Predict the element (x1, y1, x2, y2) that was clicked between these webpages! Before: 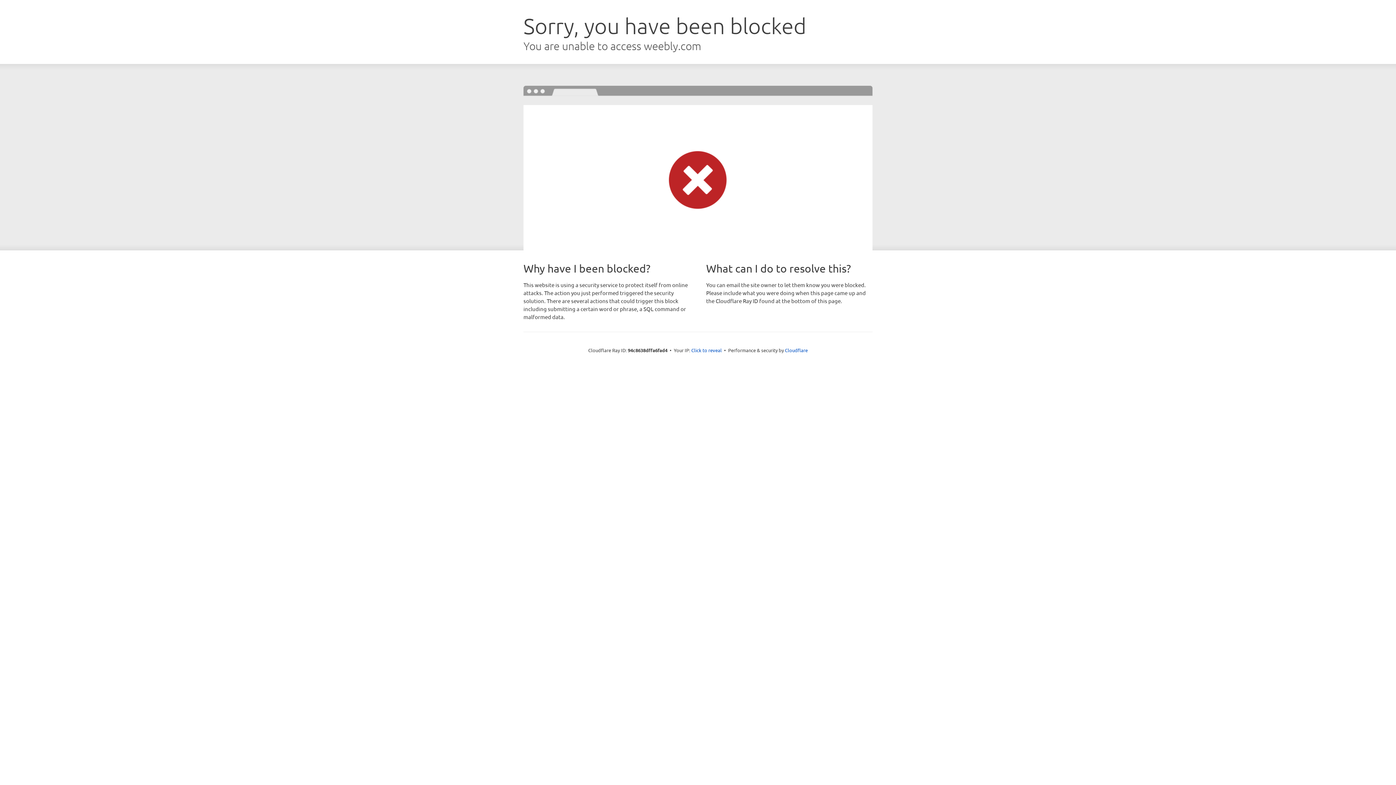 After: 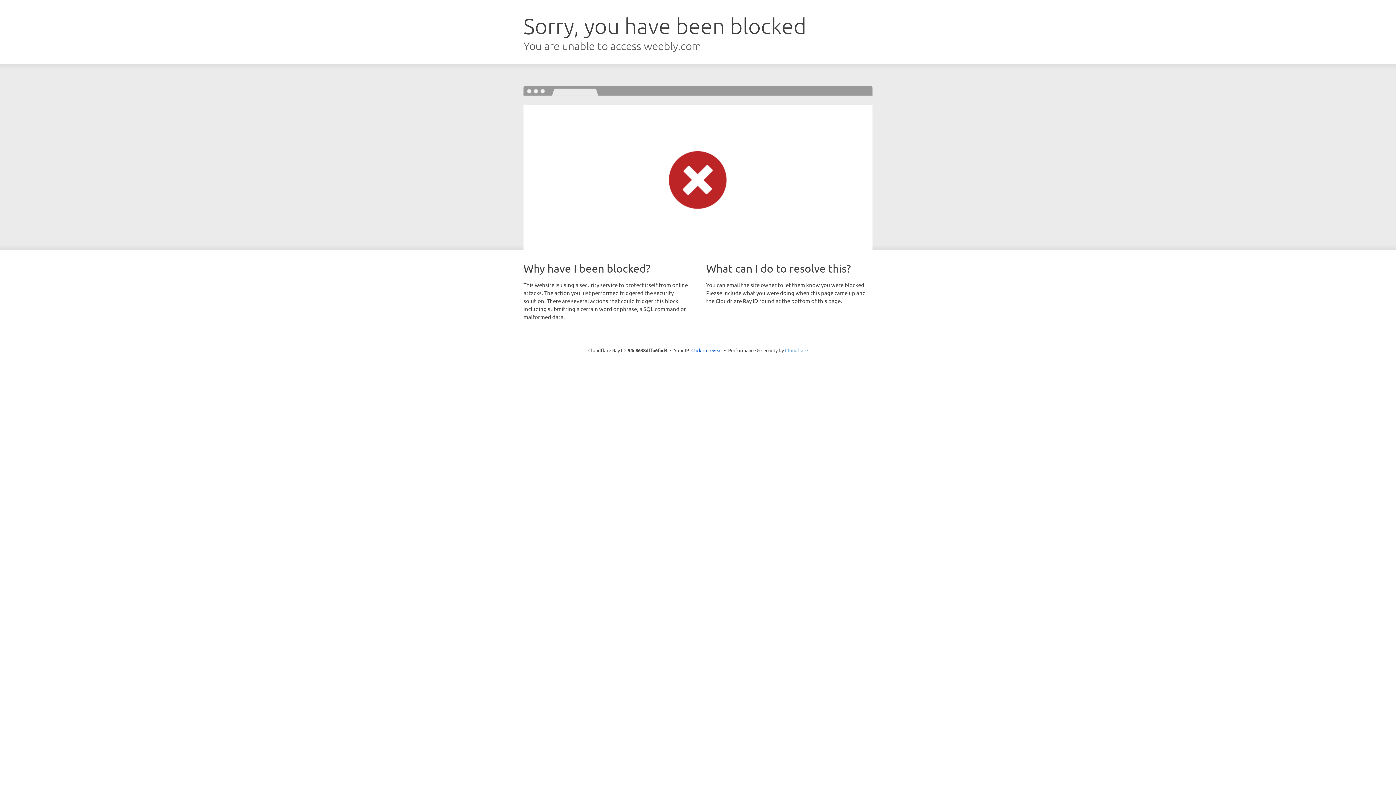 Action: bbox: (785, 347, 808, 353) label: Cloudflare